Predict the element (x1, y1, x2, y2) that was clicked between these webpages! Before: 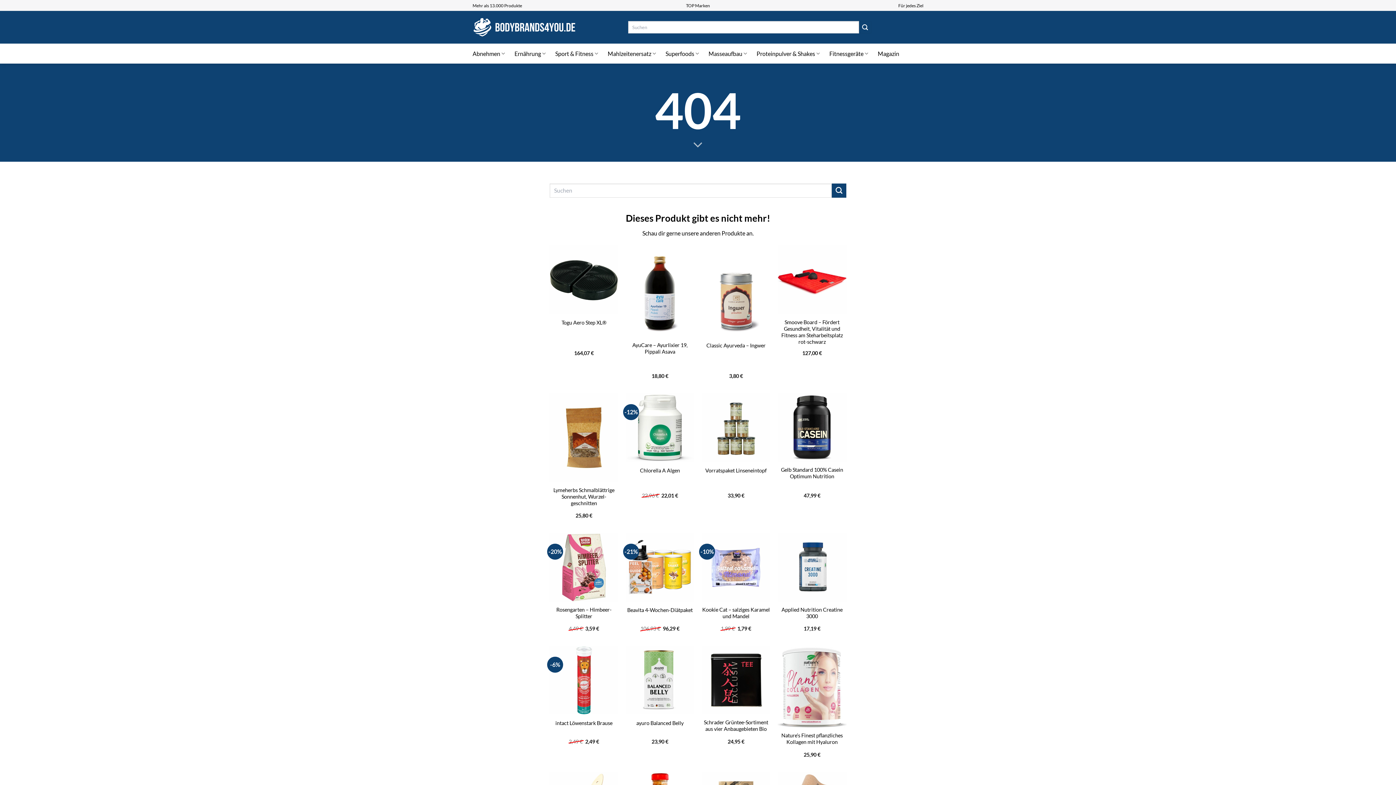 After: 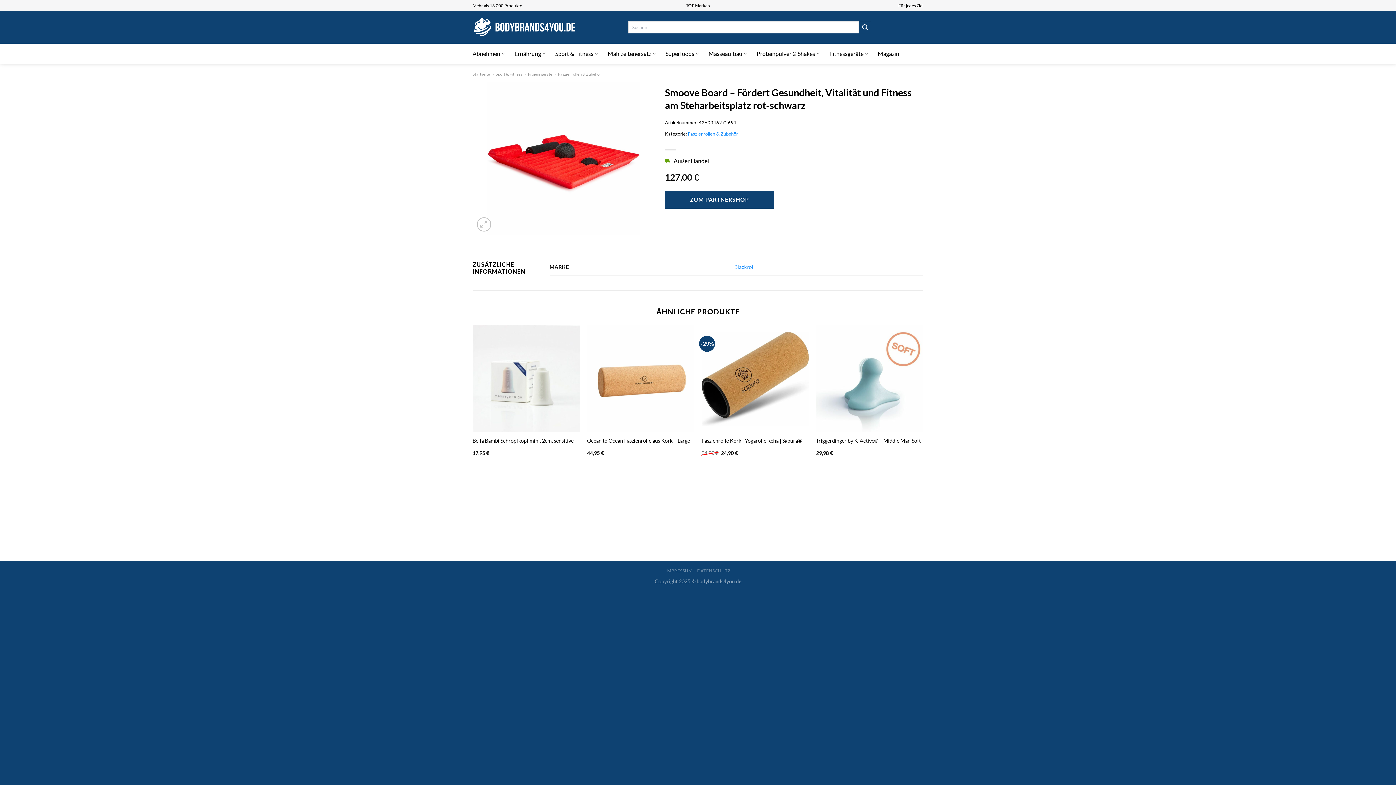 Action: bbox: (777, 319, 846, 345) label: Smoove Board – Fördert Gesundheit, Vitalität und Fitness am Steharbeitsplatz rot-schwarz